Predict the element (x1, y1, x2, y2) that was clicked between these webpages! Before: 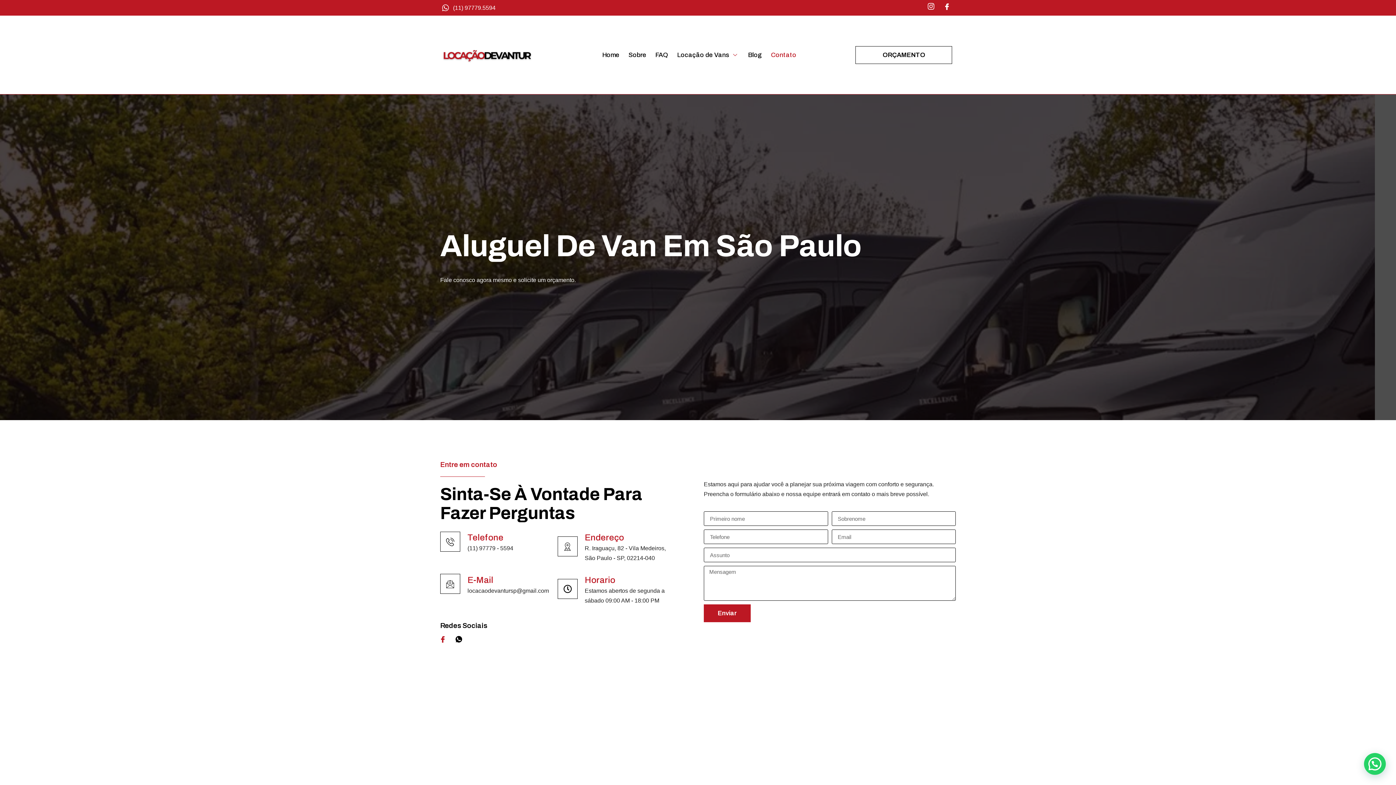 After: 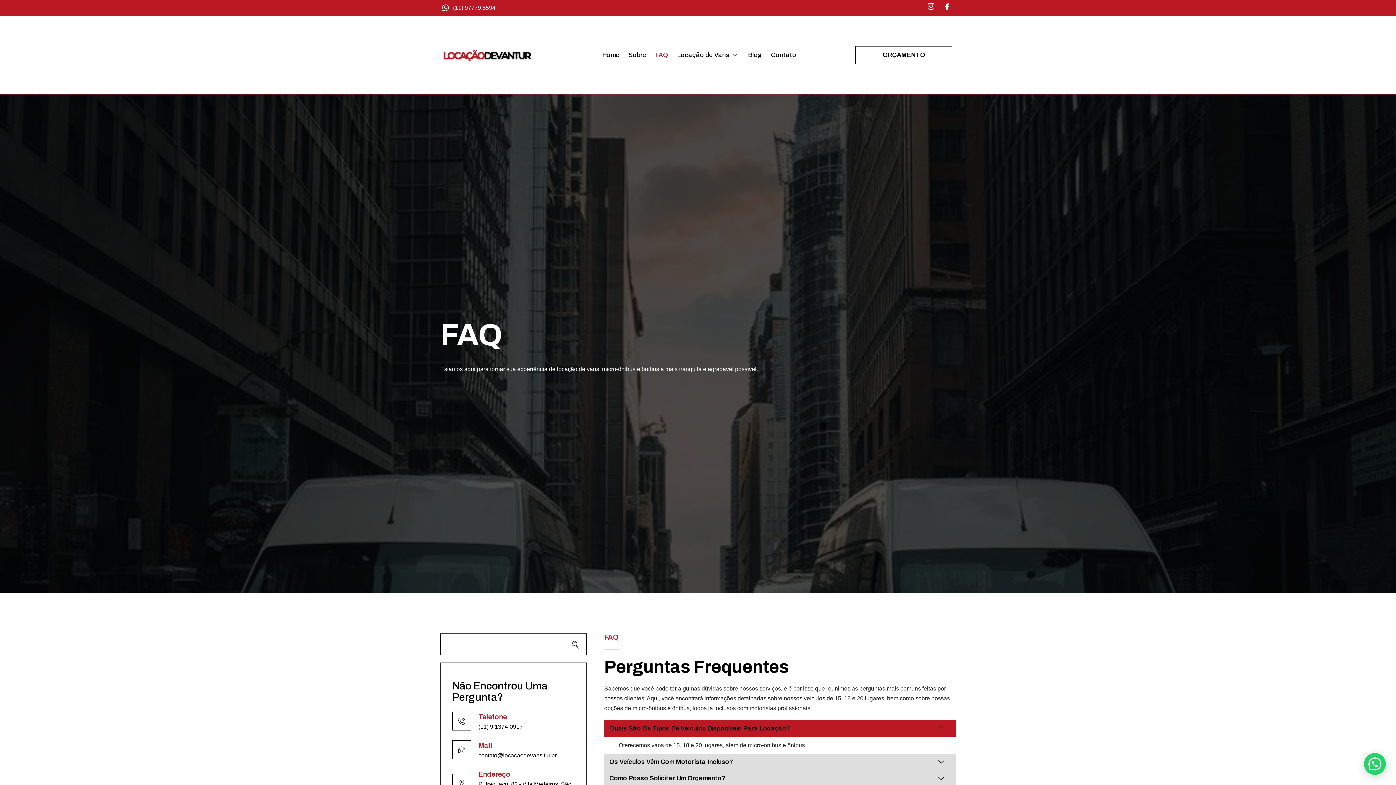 Action: label: FAQ bbox: (646, 49, 668, 60)